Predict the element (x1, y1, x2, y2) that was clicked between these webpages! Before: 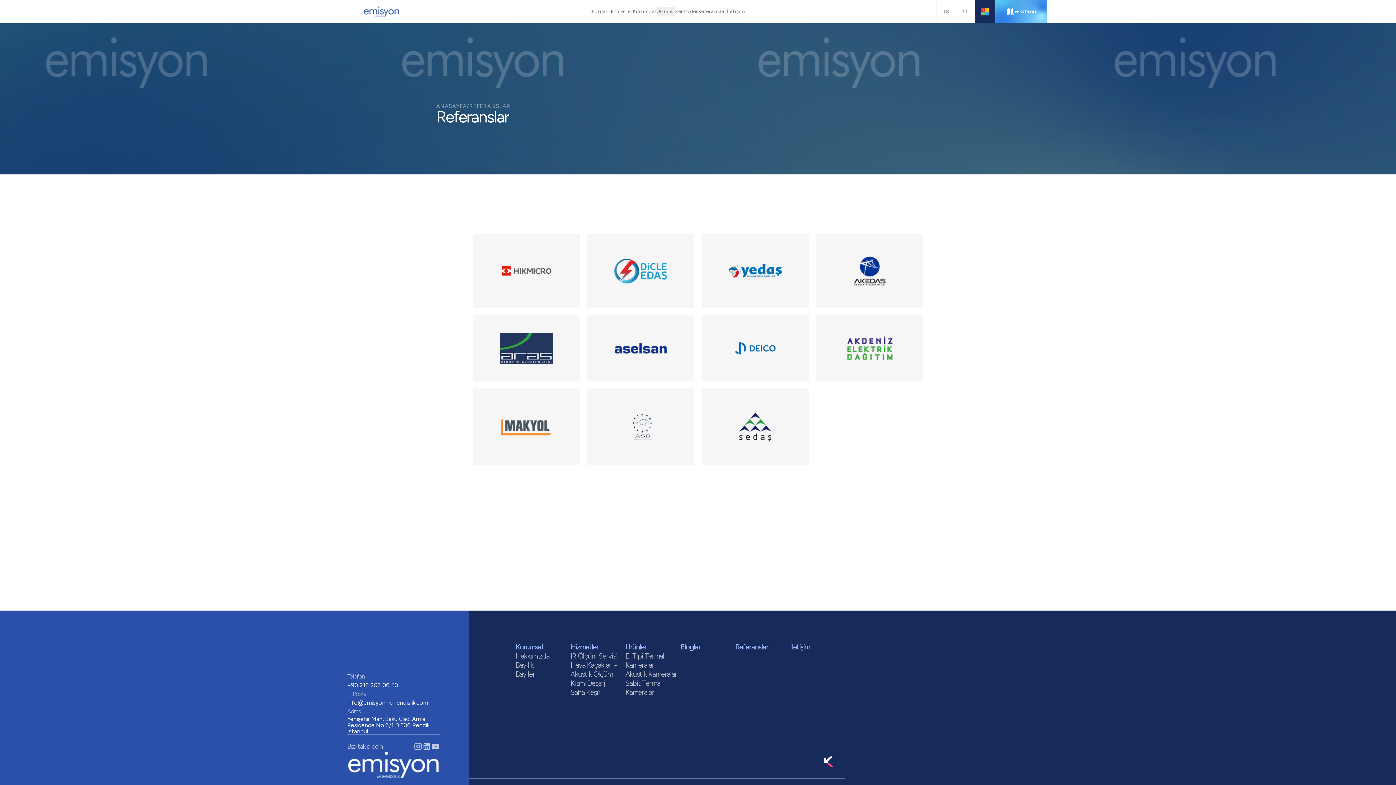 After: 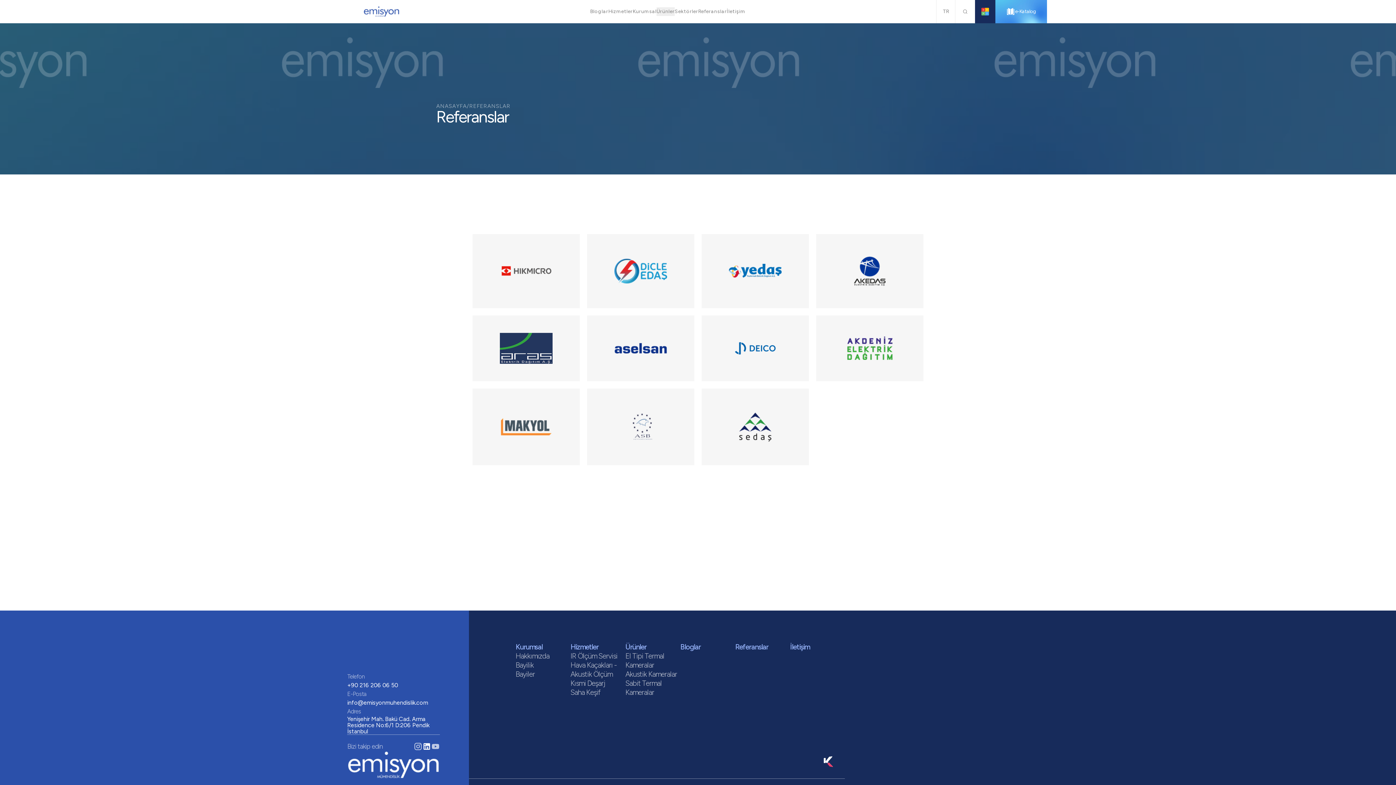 Action: bbox: (422, 742, 431, 751)